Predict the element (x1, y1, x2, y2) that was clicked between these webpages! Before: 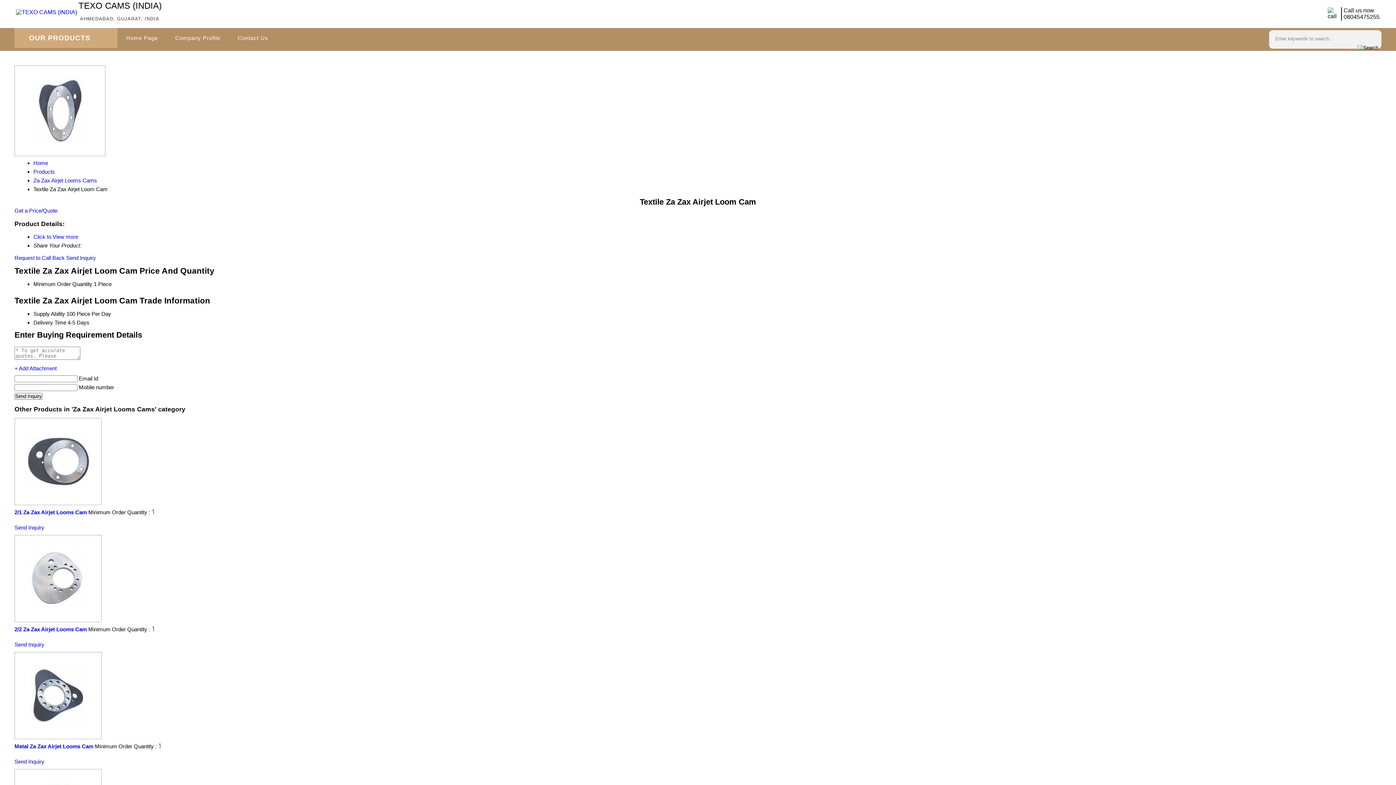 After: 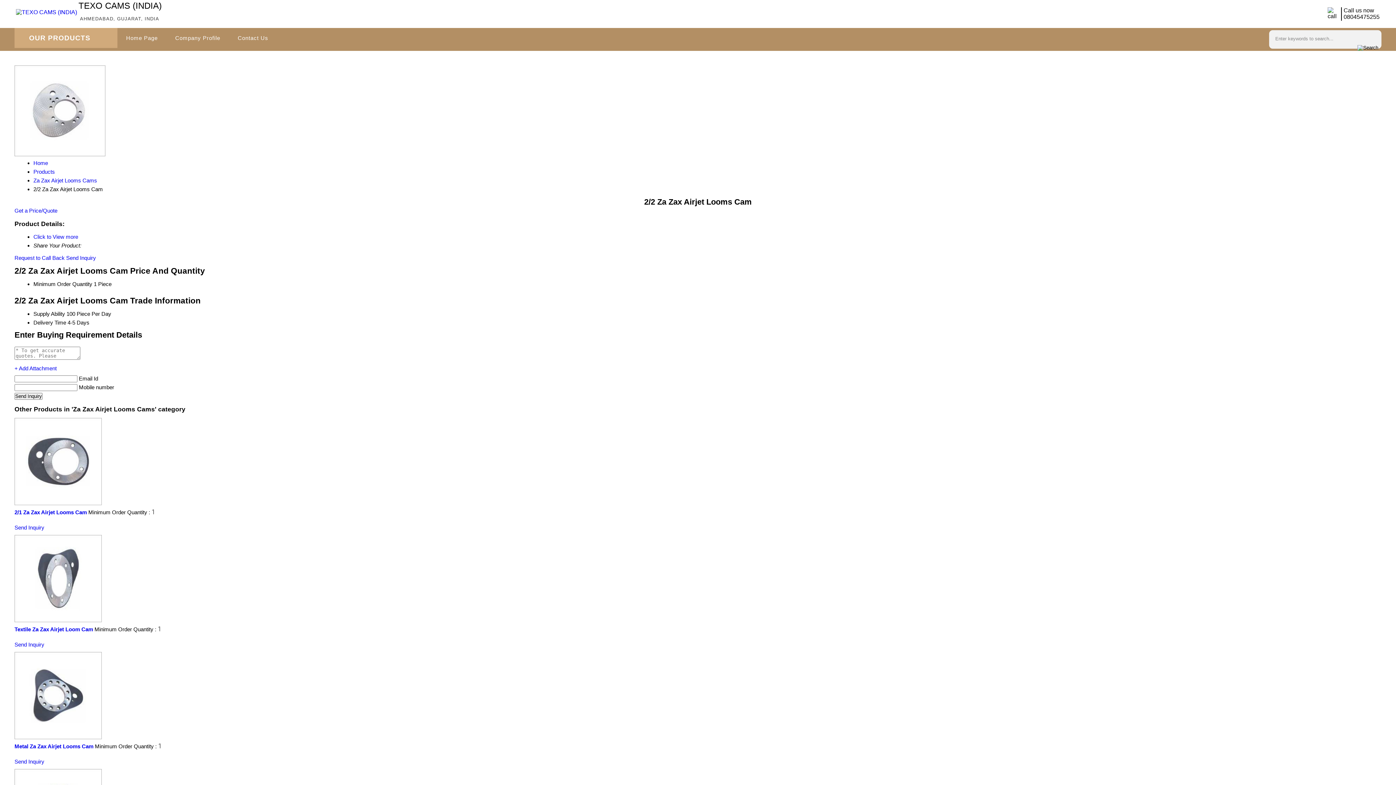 Action: bbox: (14, 617, 101, 623)